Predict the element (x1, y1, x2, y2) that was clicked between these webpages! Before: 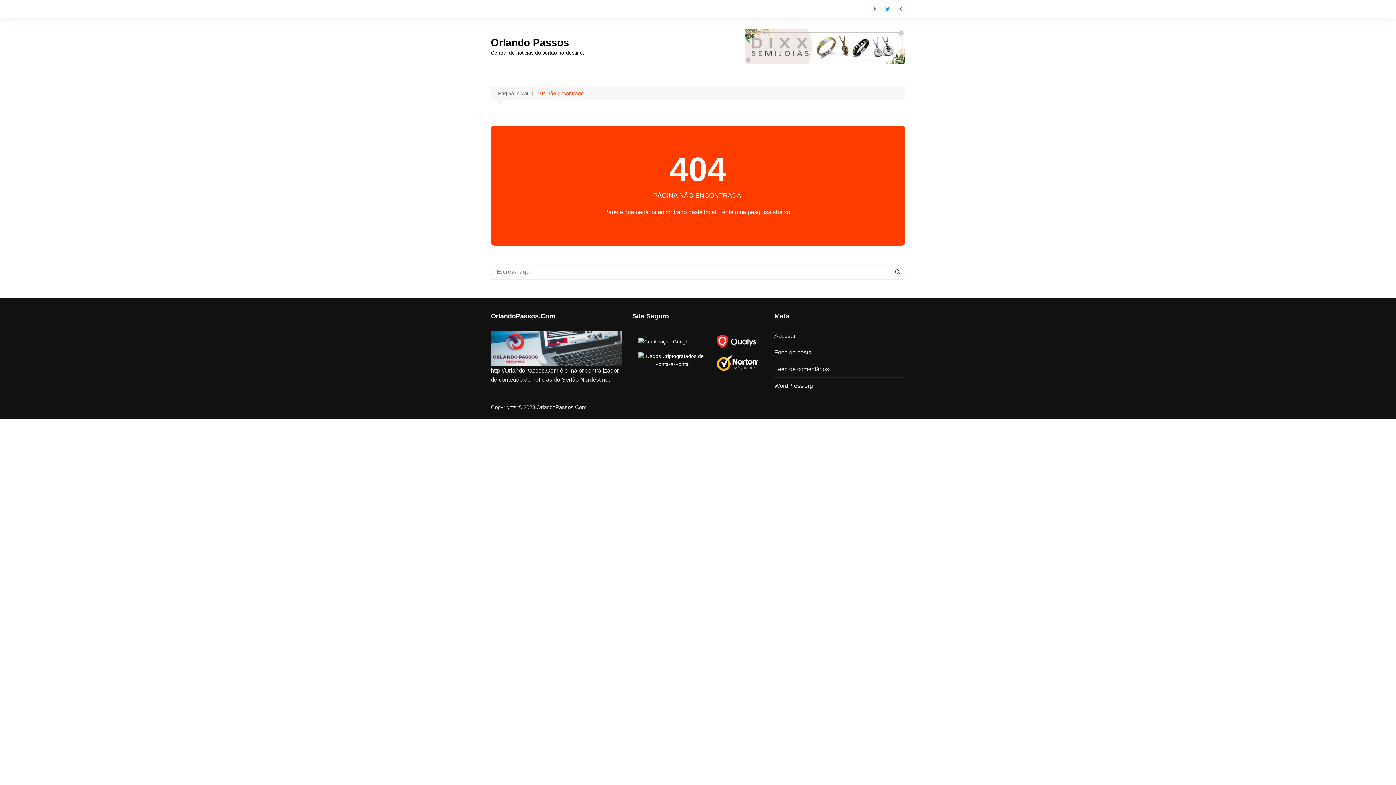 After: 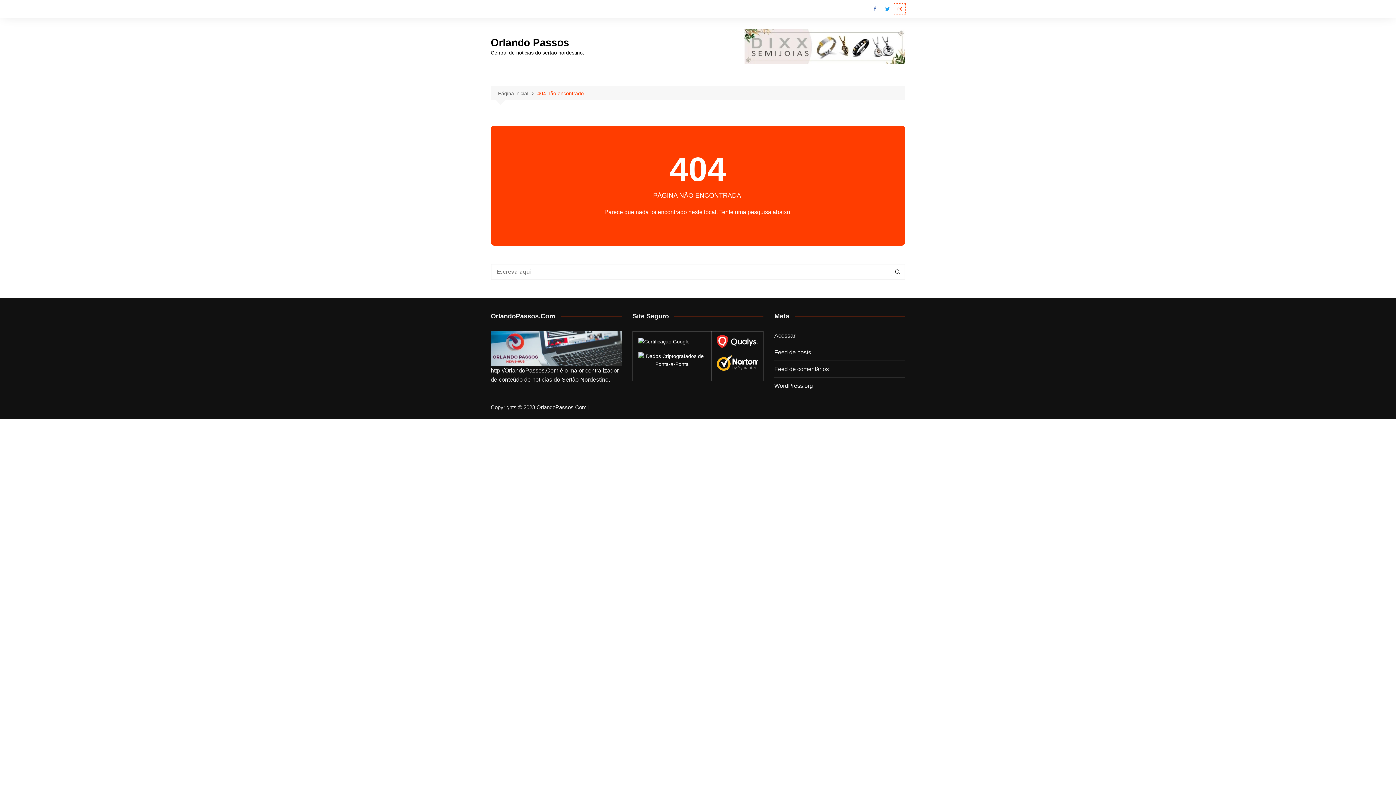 Action: bbox: (894, 3, 905, 14) label: Instagram